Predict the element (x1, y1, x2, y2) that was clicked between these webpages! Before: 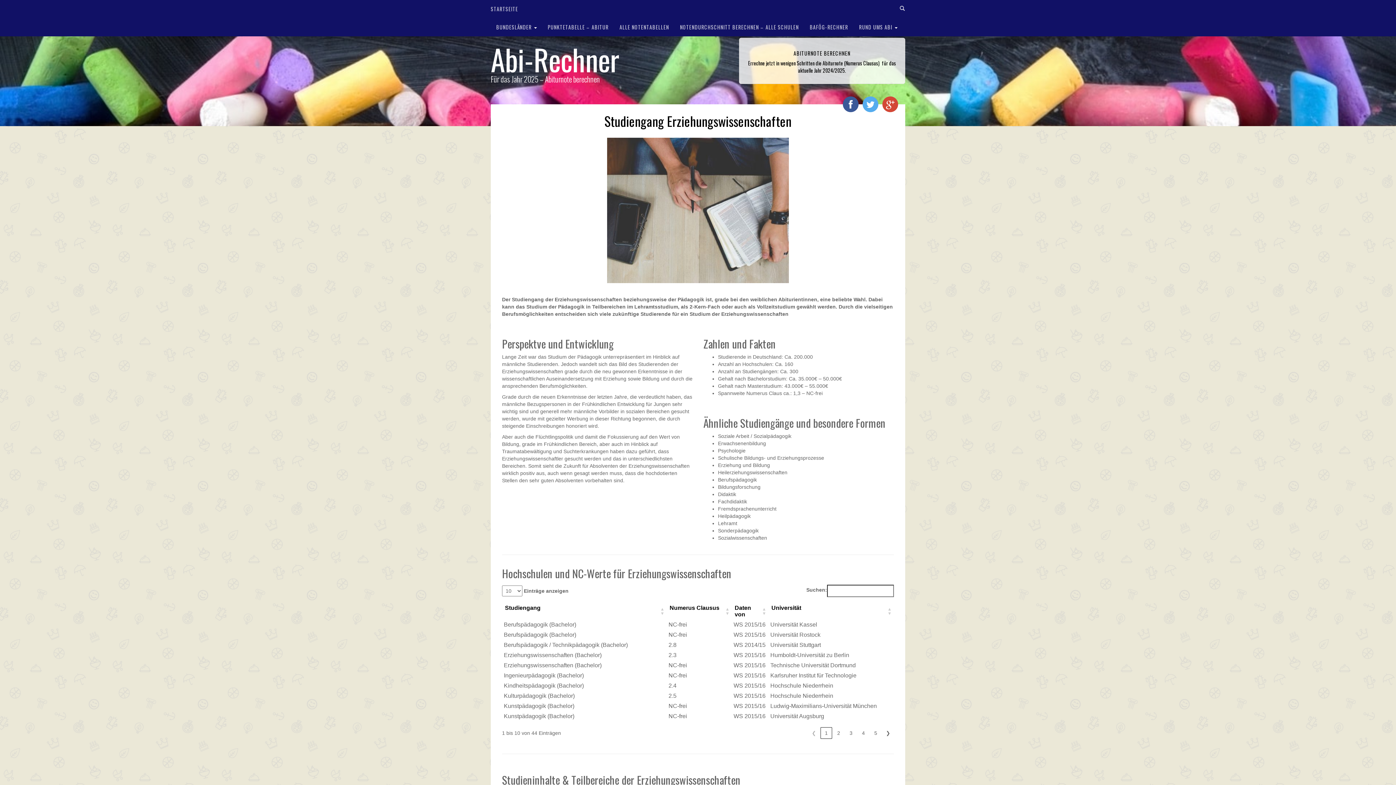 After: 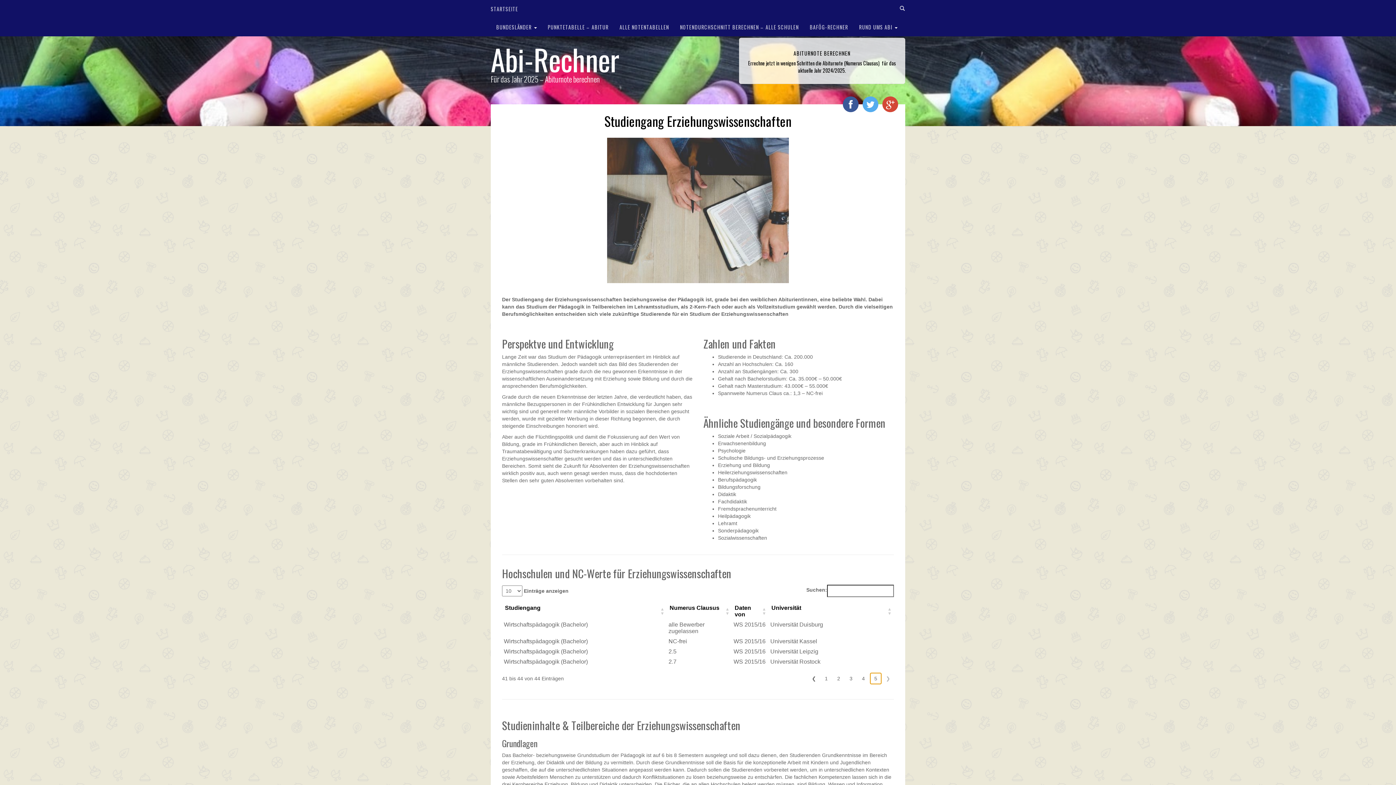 Action: bbox: (870, 727, 881, 739) label: 5